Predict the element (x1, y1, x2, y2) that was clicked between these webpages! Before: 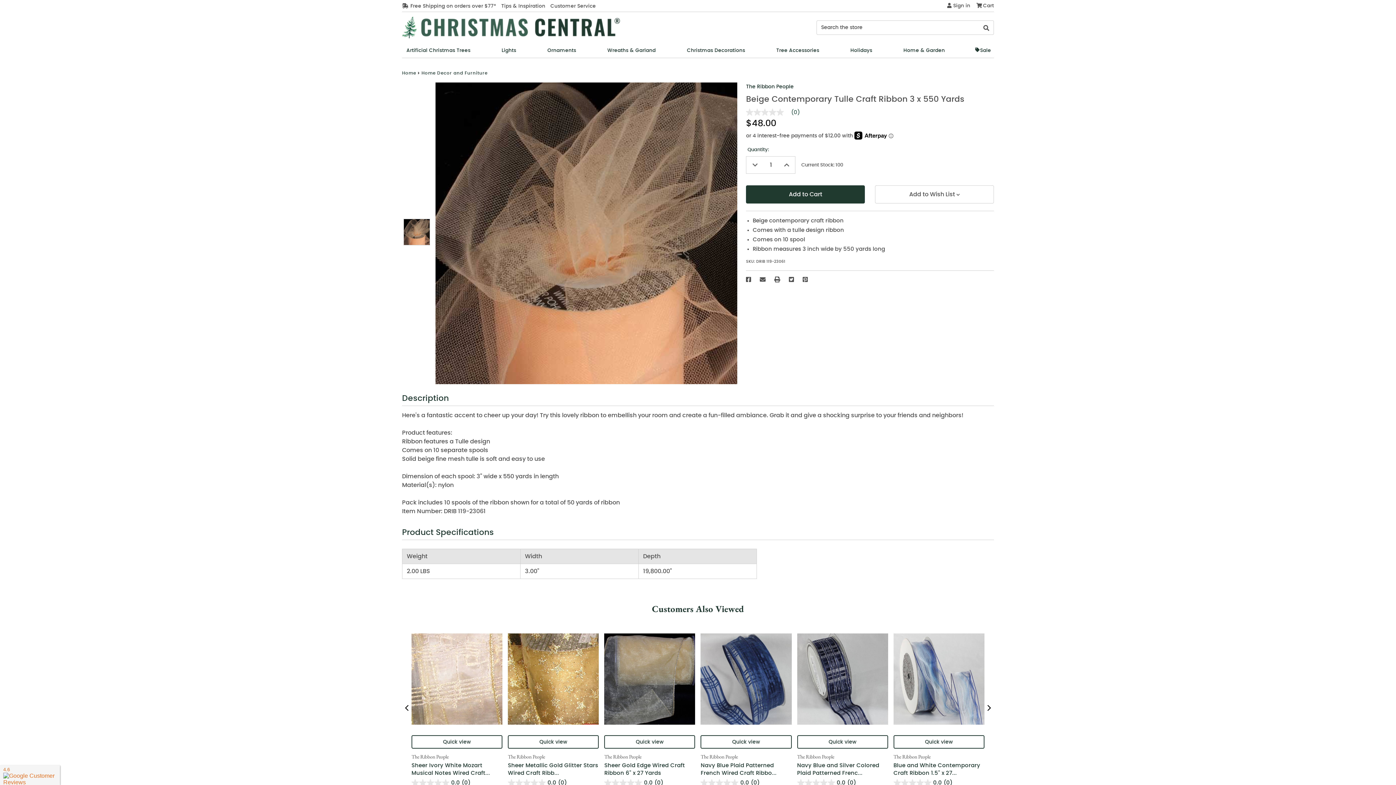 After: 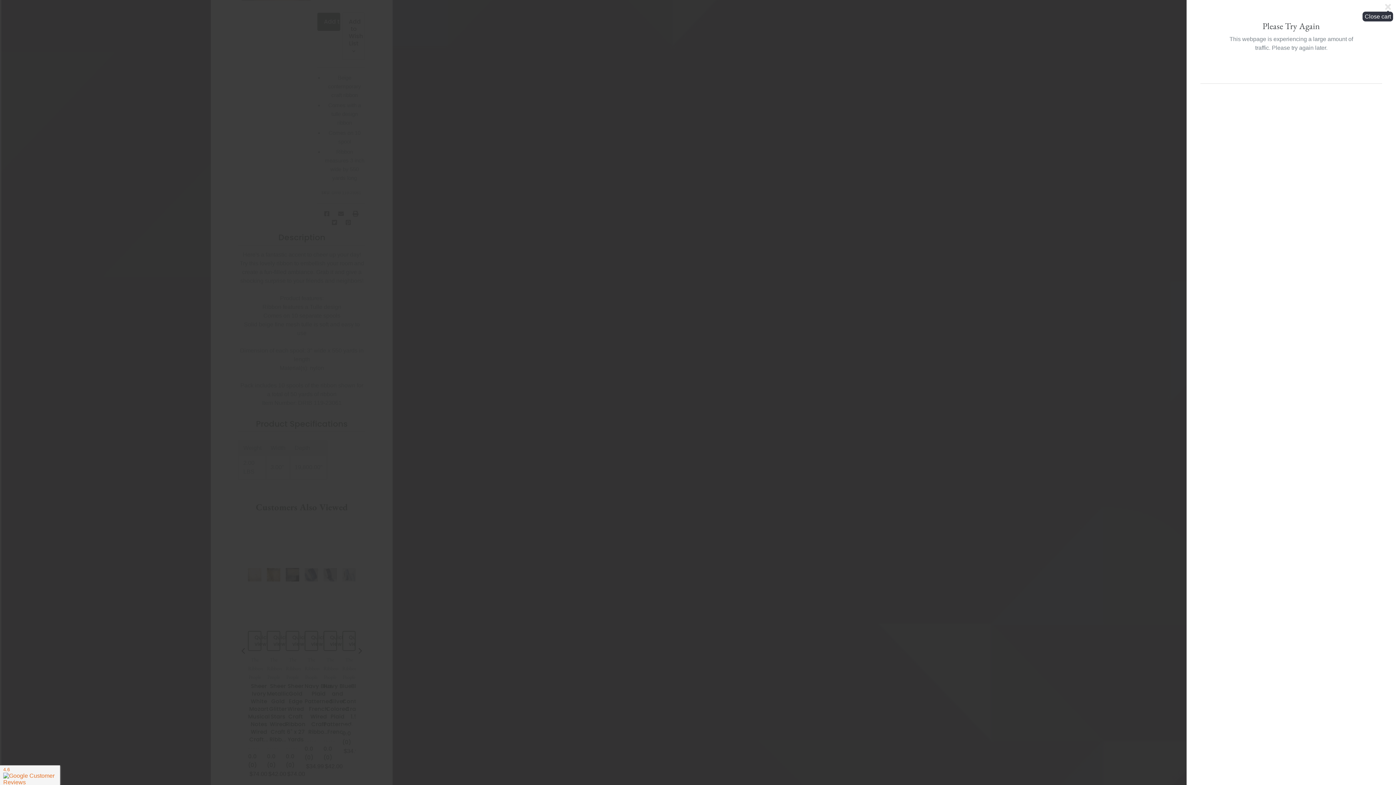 Action: bbox: (976, 3, 994, 8) label: Cart with 0 items